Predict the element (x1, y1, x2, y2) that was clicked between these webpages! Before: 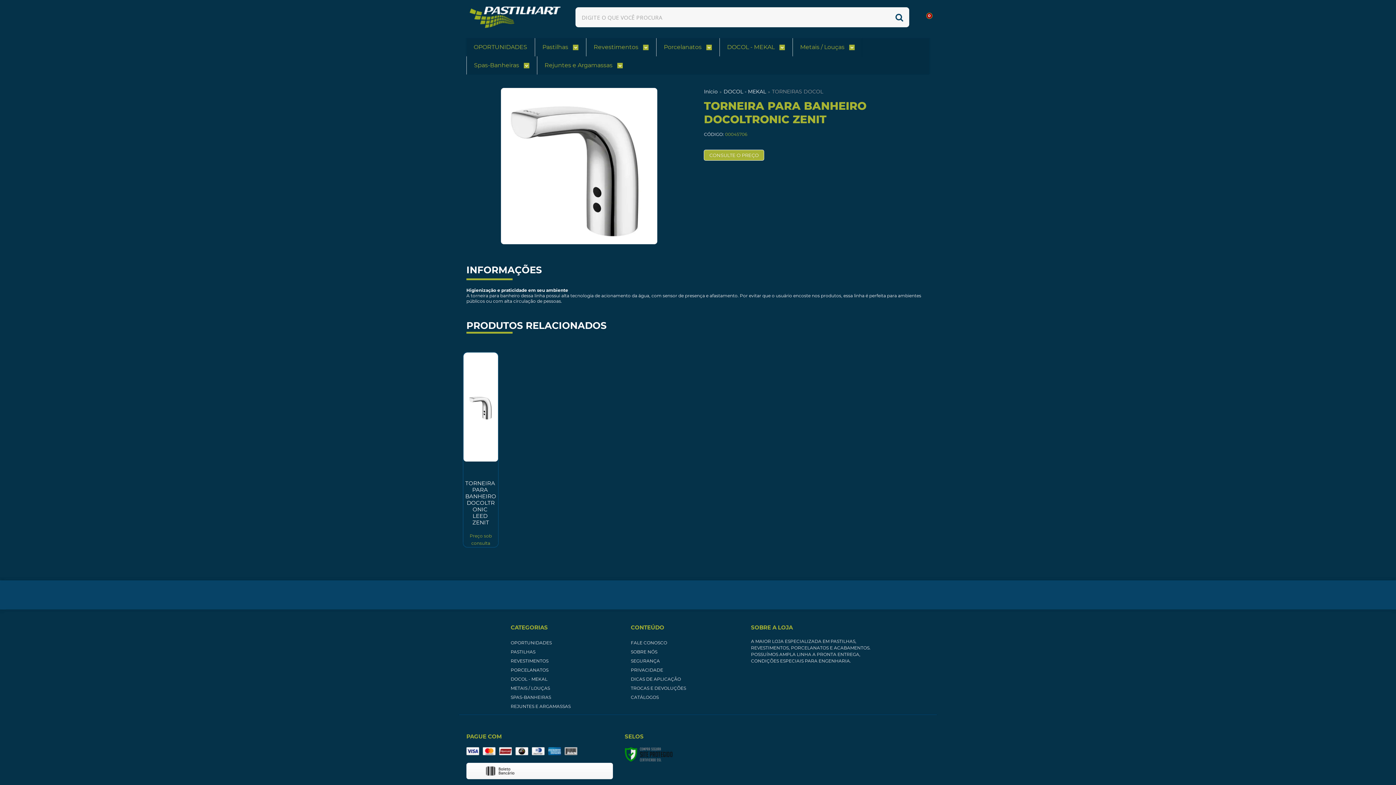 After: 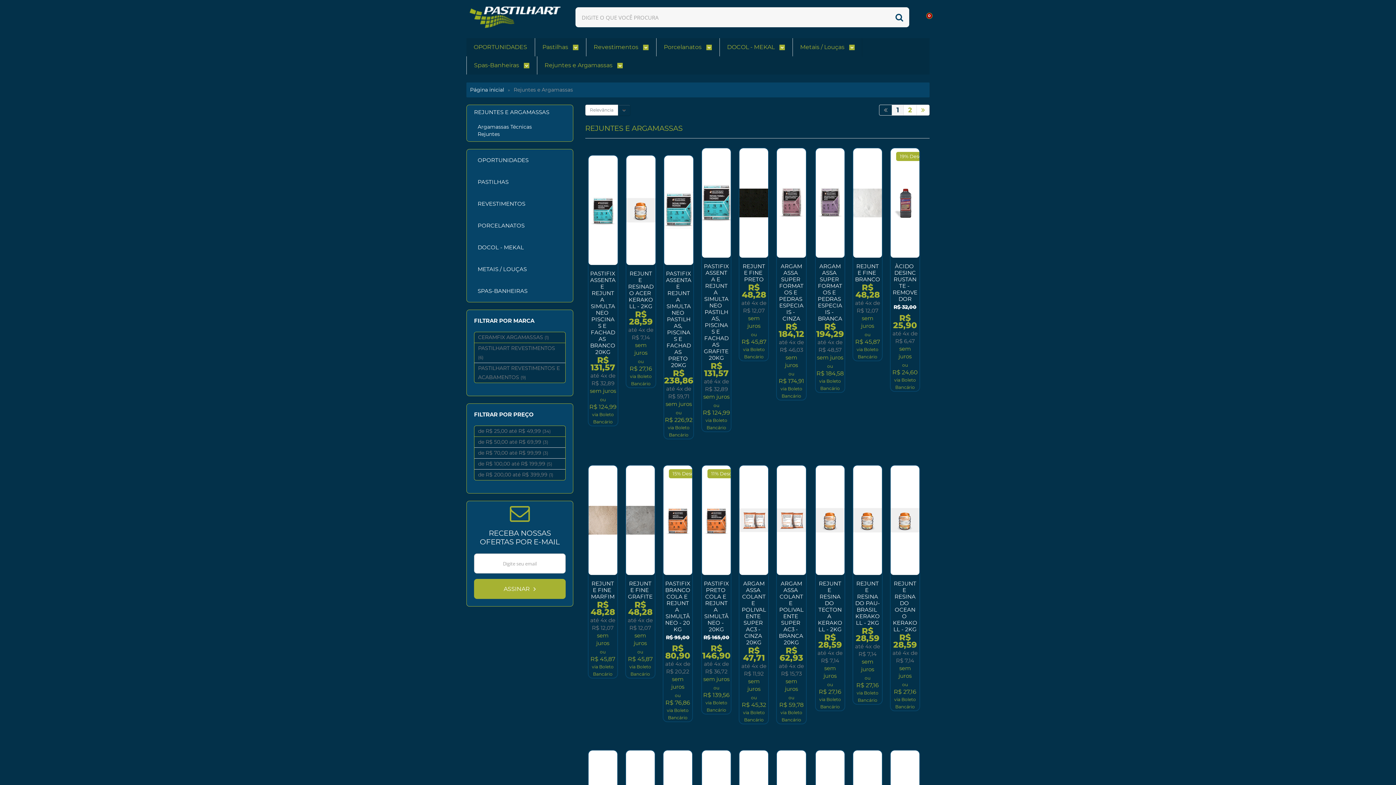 Action: label: REJUNTES E ARGAMASSAS bbox: (510, 704, 570, 709)